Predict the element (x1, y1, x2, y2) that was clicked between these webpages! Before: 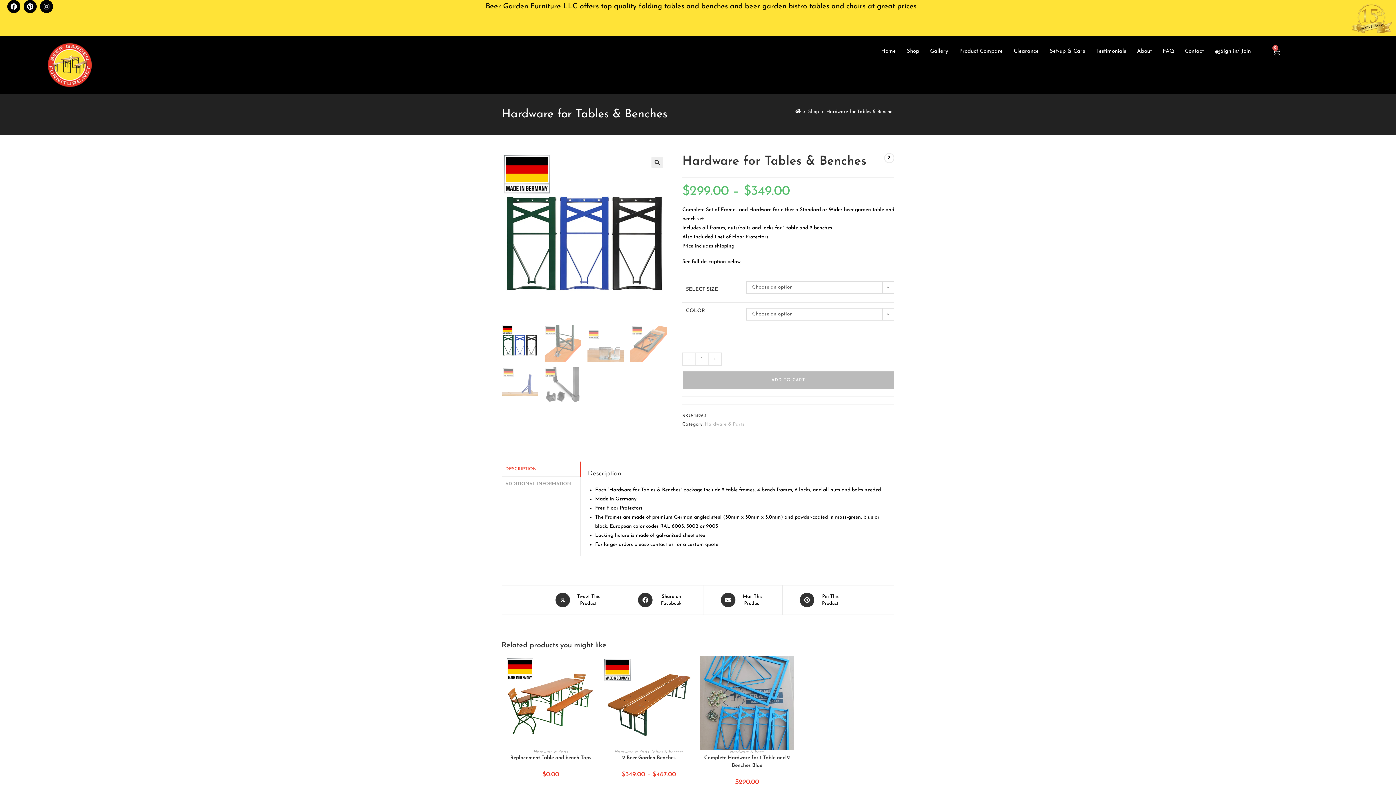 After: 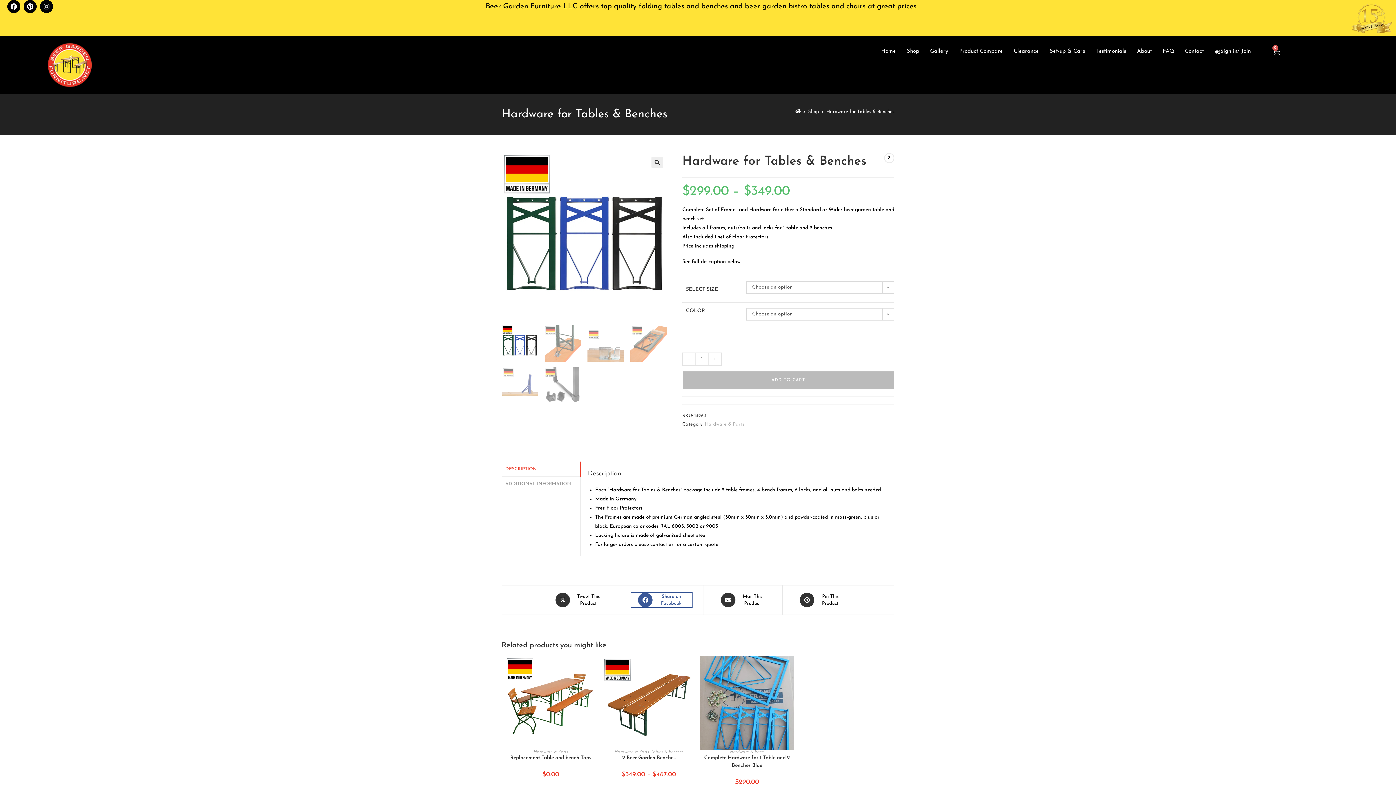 Action: label: Share on Facebook bbox: (631, 593, 692, 607)